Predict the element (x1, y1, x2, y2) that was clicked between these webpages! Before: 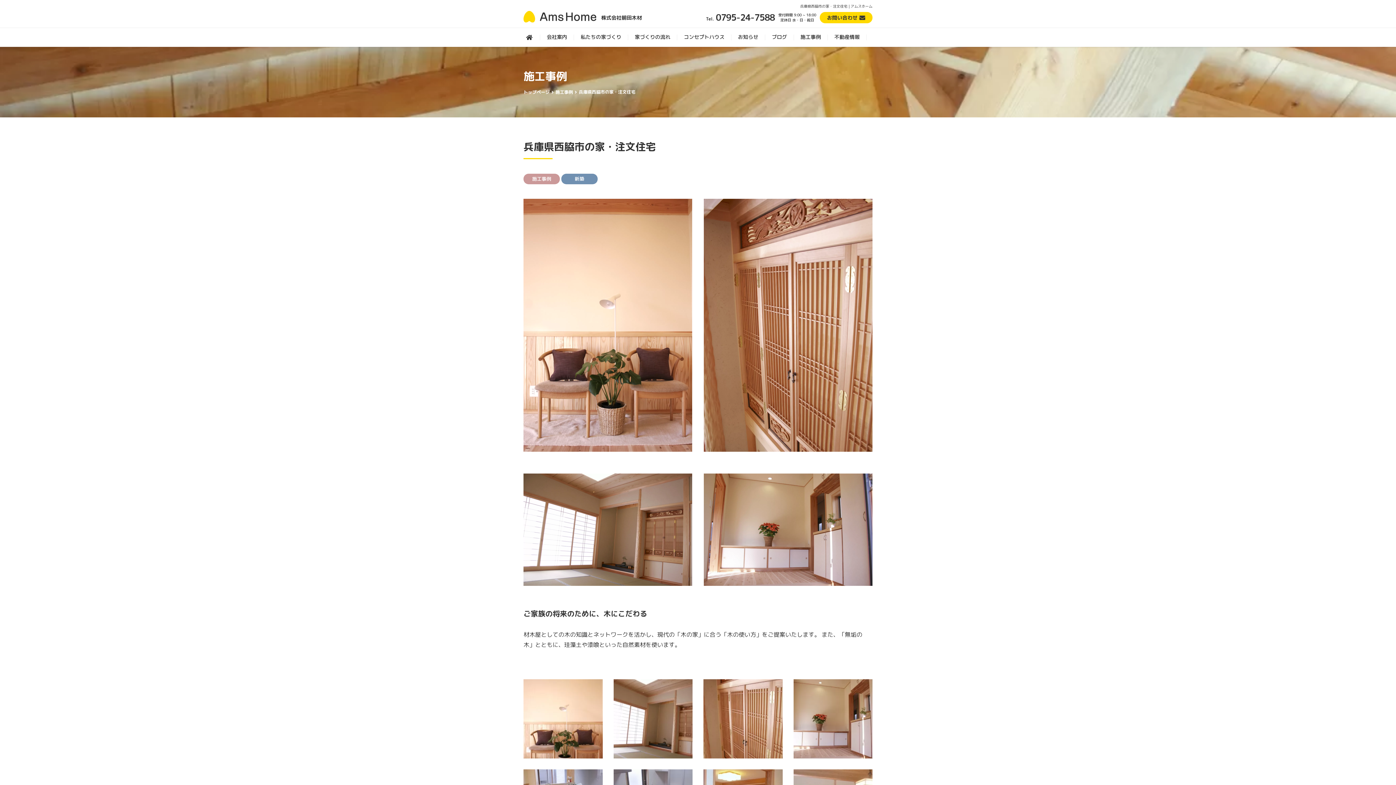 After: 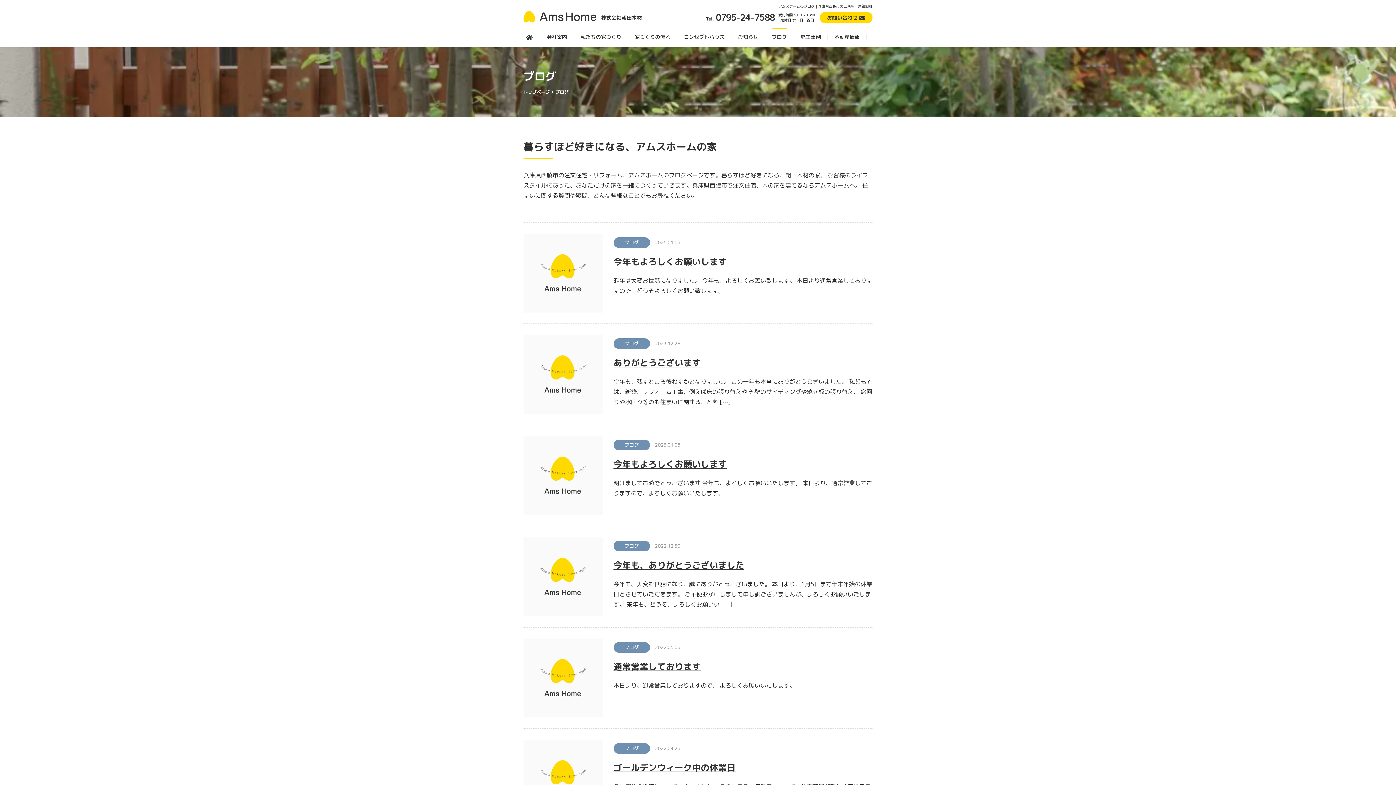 Action: label: ブログ bbox: (772, 34, 787, 39)